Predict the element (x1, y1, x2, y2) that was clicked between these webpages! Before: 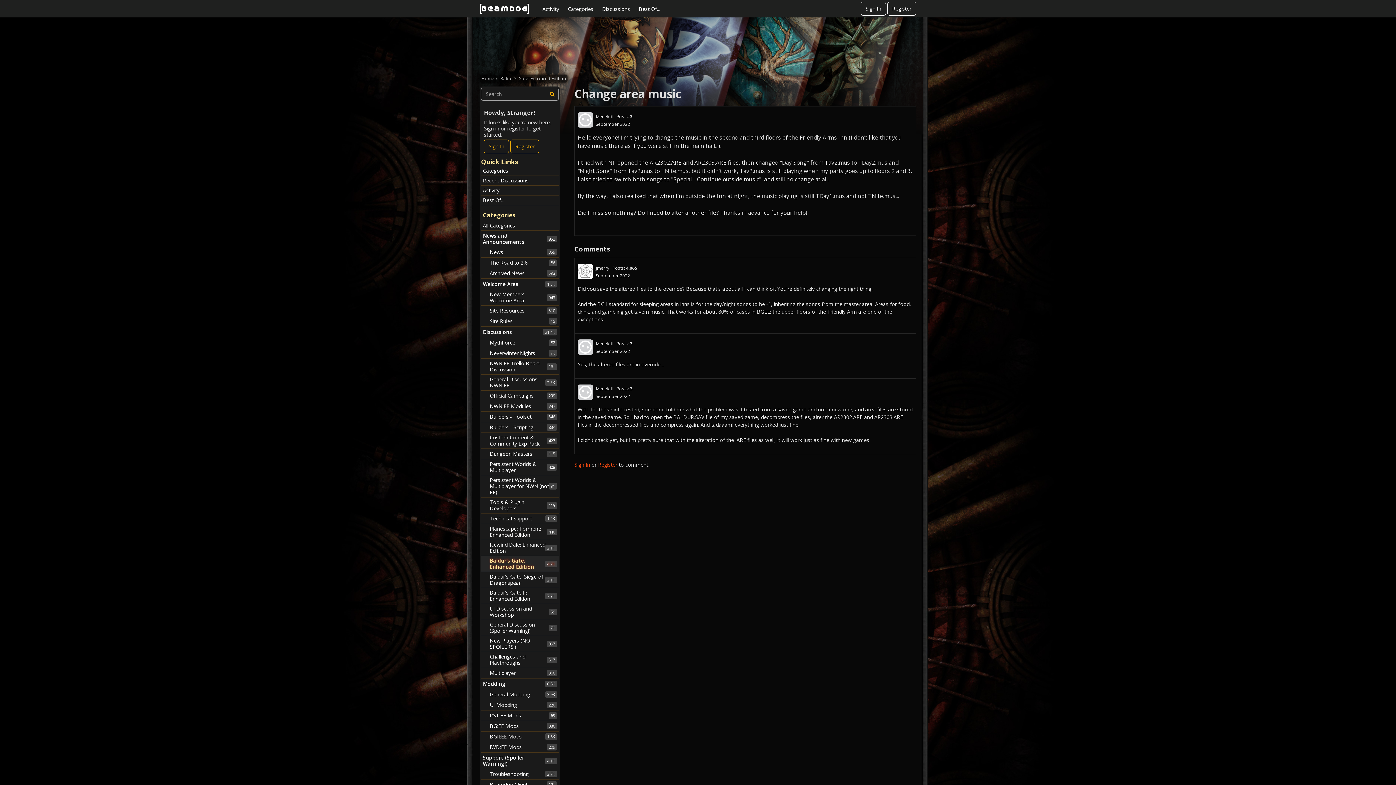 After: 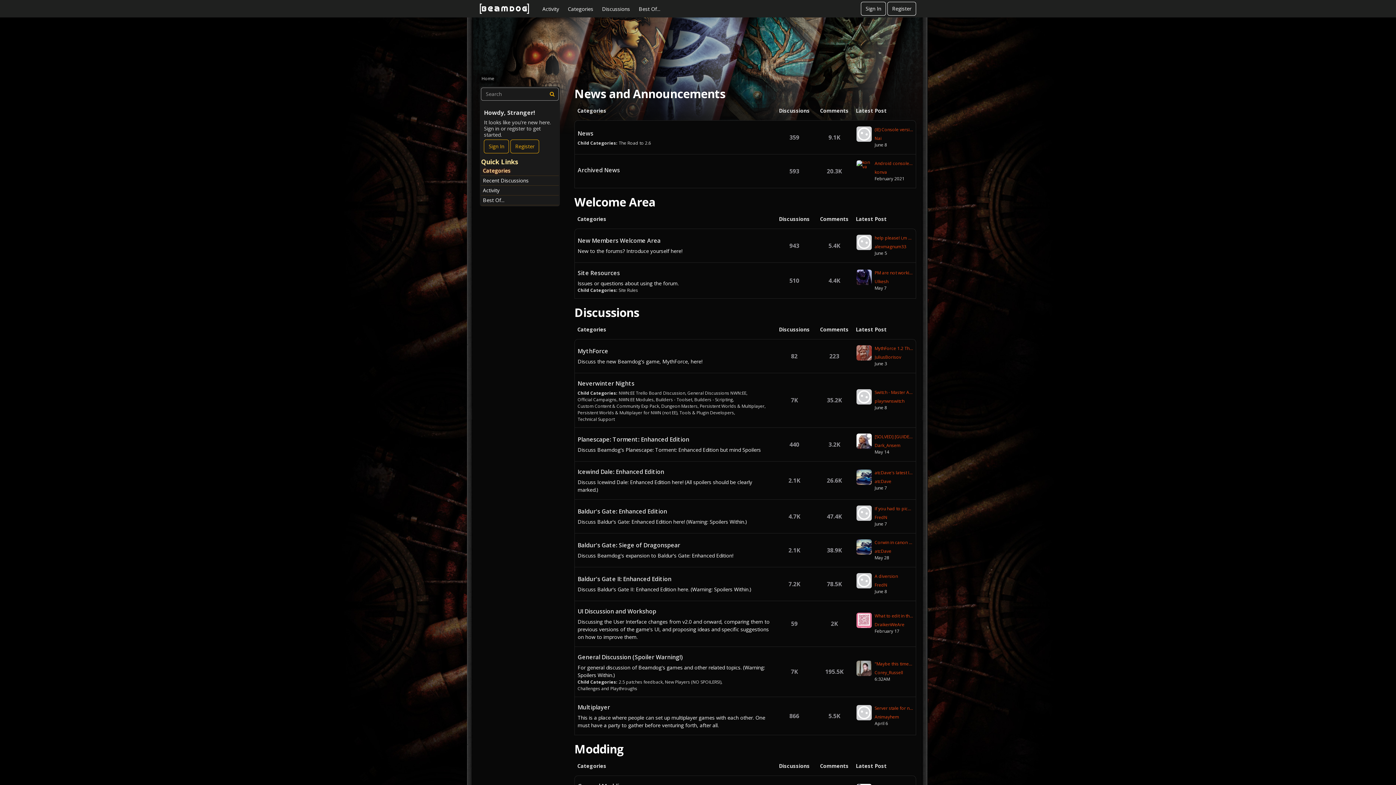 Action: label: Categories bbox: (481, 165, 558, 175)